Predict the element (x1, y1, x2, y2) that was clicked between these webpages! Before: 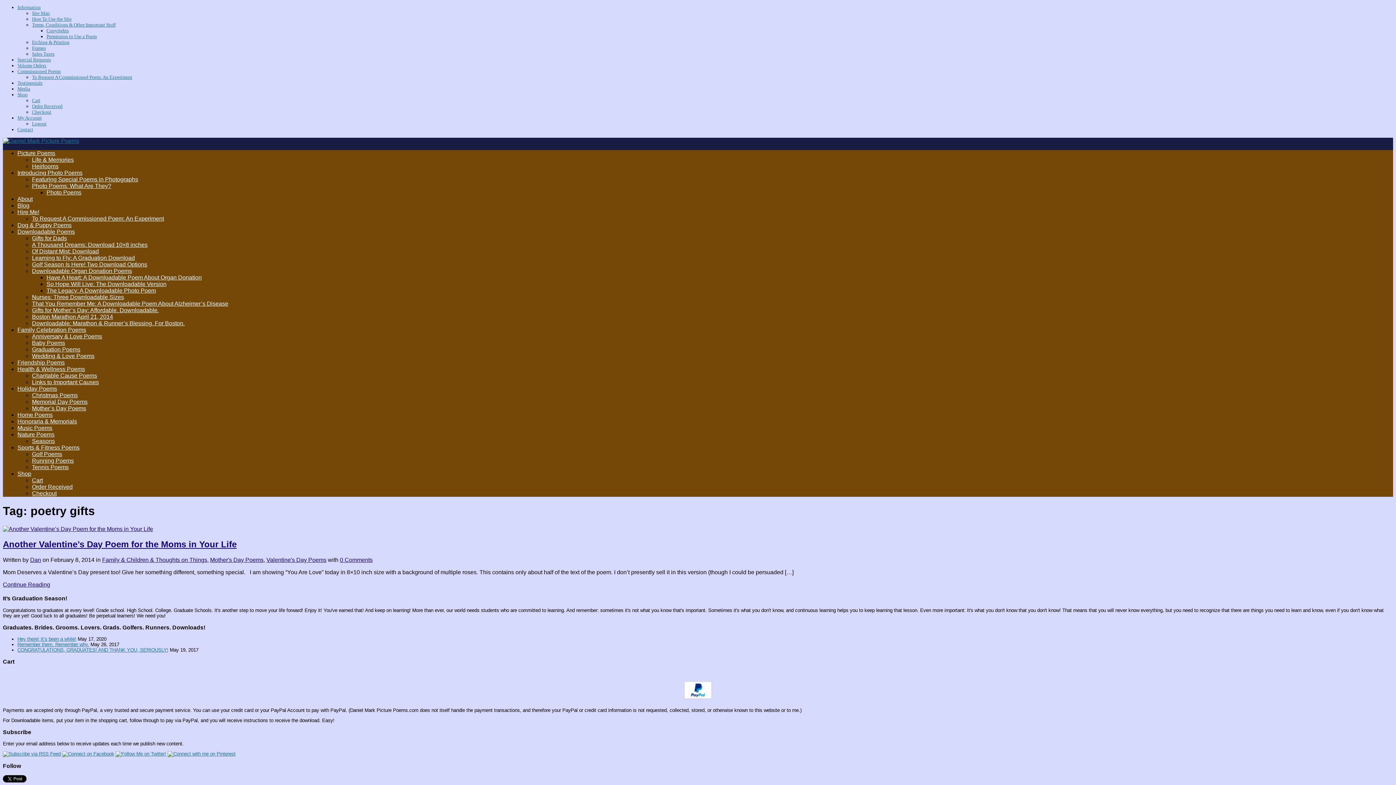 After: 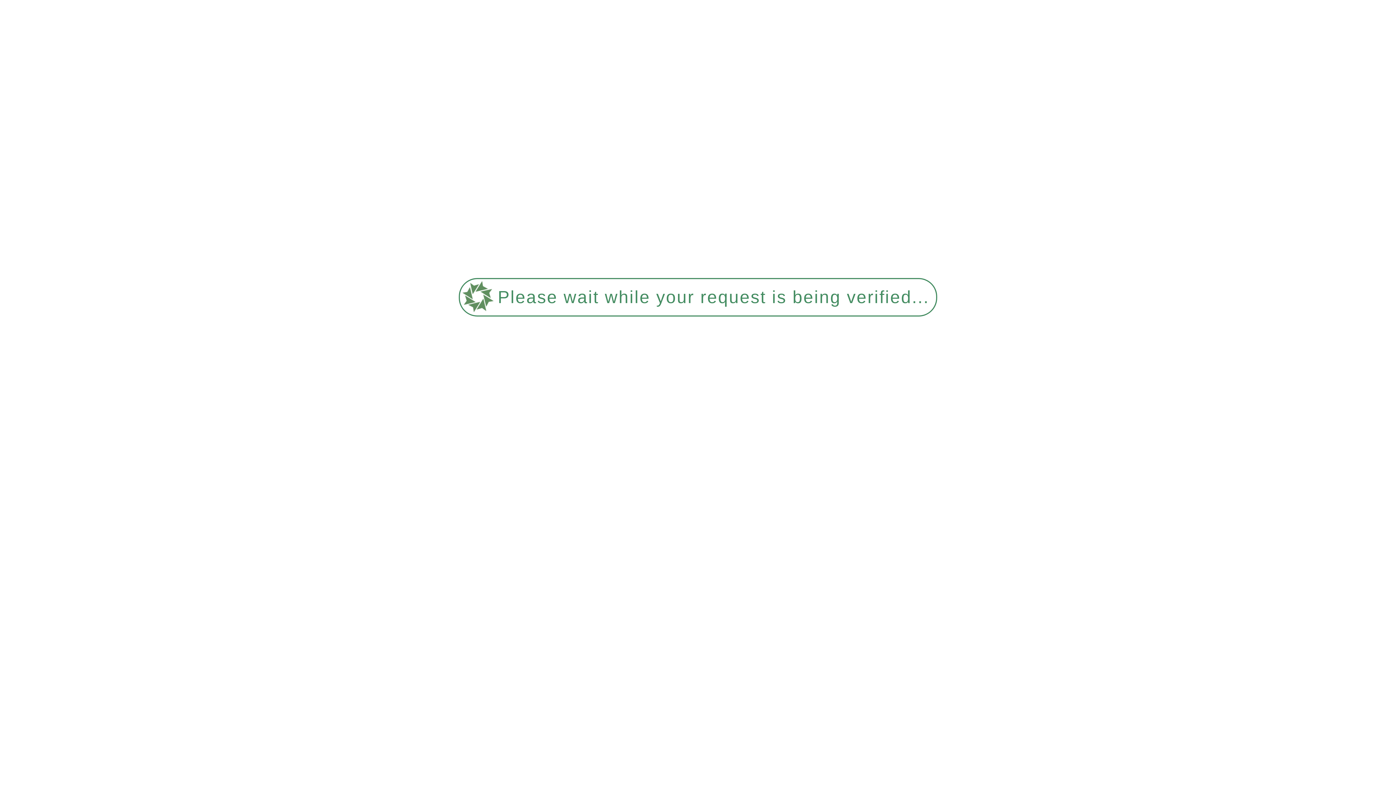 Action: bbox: (32, 10, 49, 16) label: Site Map